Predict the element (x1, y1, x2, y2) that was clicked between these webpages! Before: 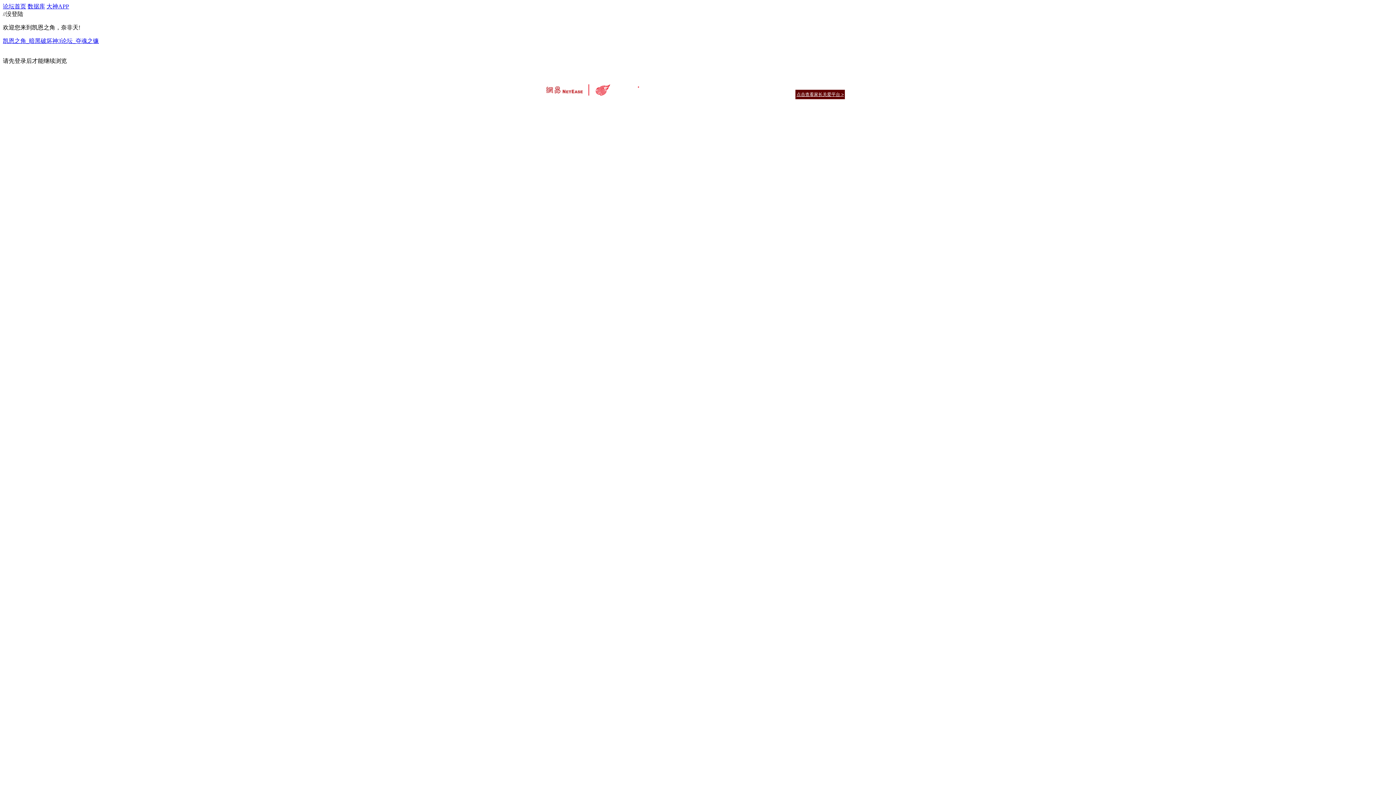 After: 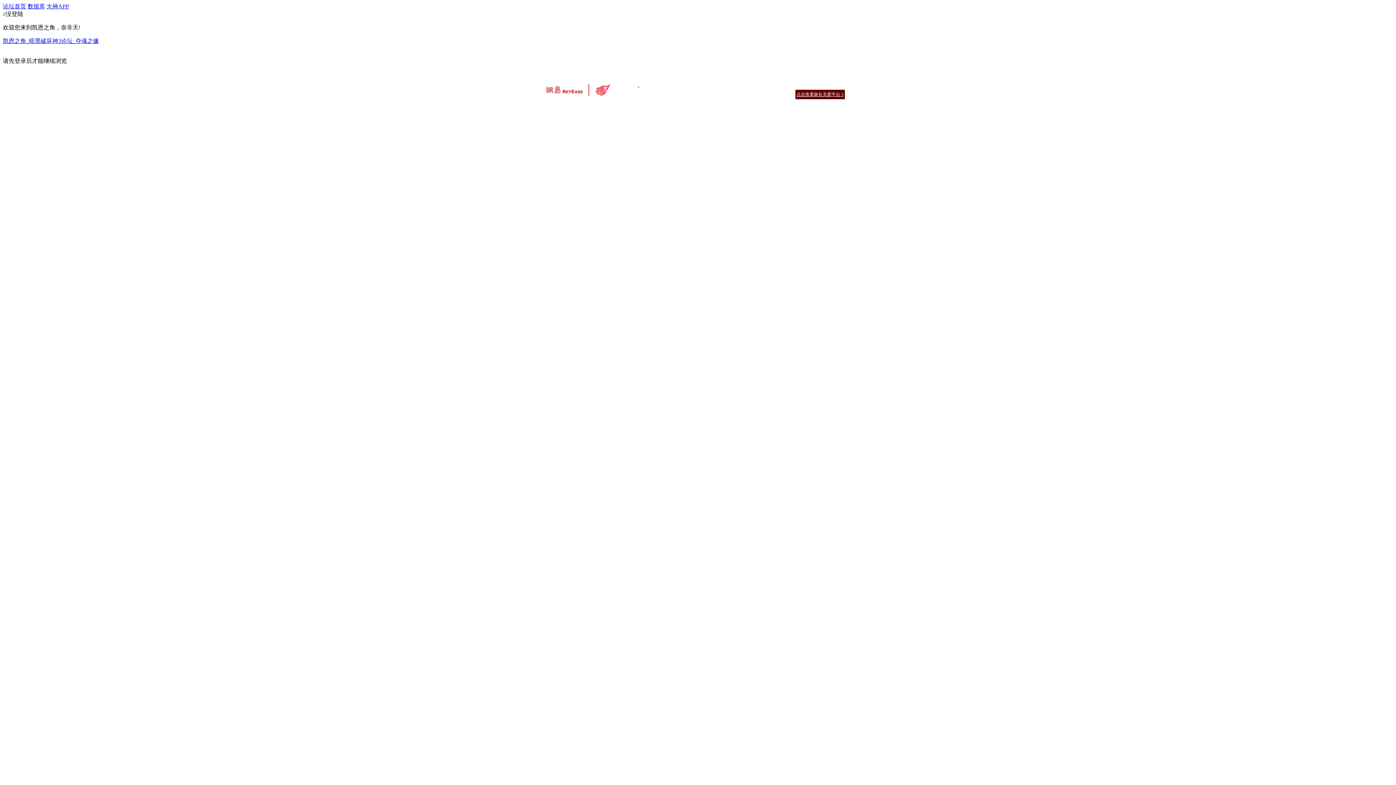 Action: bbox: (827, 82, 845, 88) label: 加入我们